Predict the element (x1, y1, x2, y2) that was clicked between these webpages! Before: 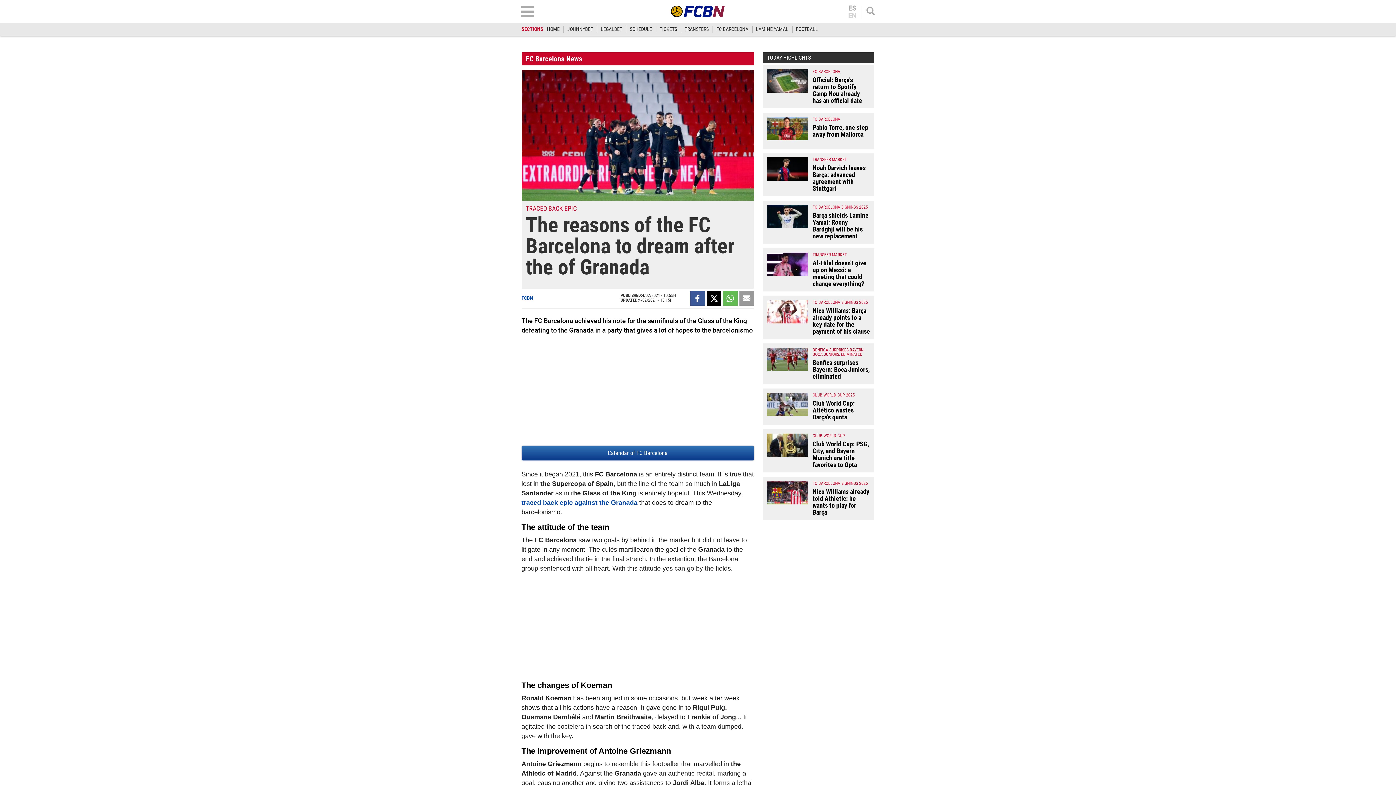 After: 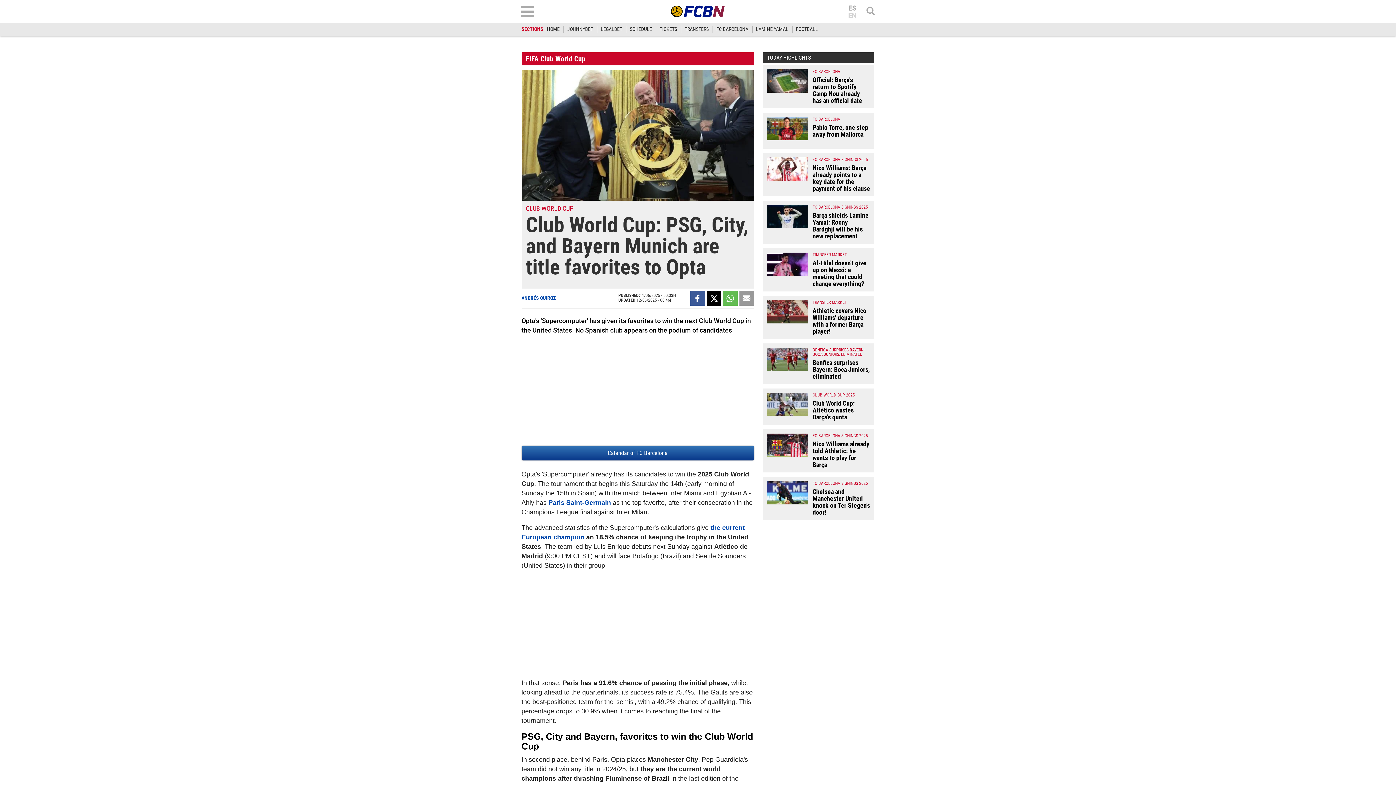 Action: label: Club World Cup: PSG, City, and Bayern Munich are title favorites to Opta bbox: (812, 440, 869, 468)